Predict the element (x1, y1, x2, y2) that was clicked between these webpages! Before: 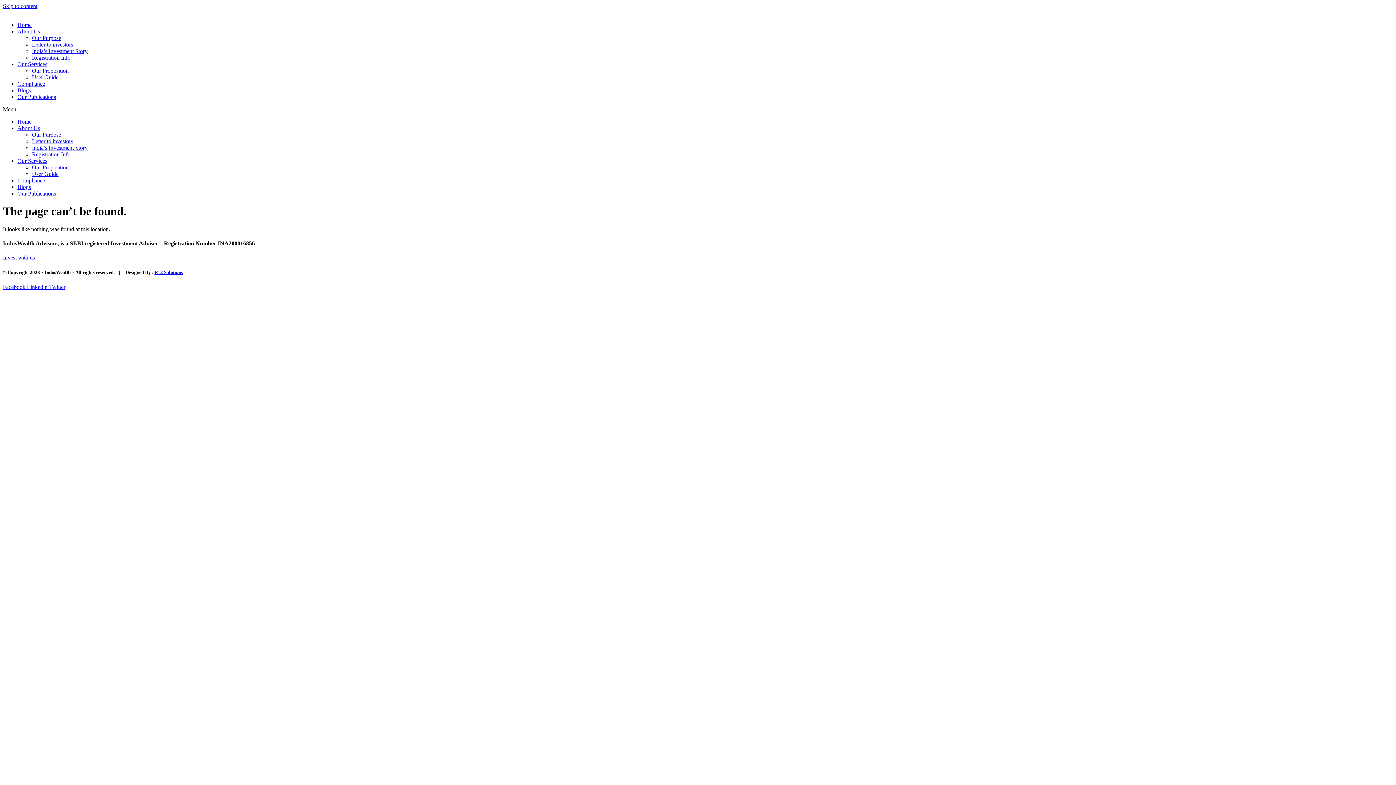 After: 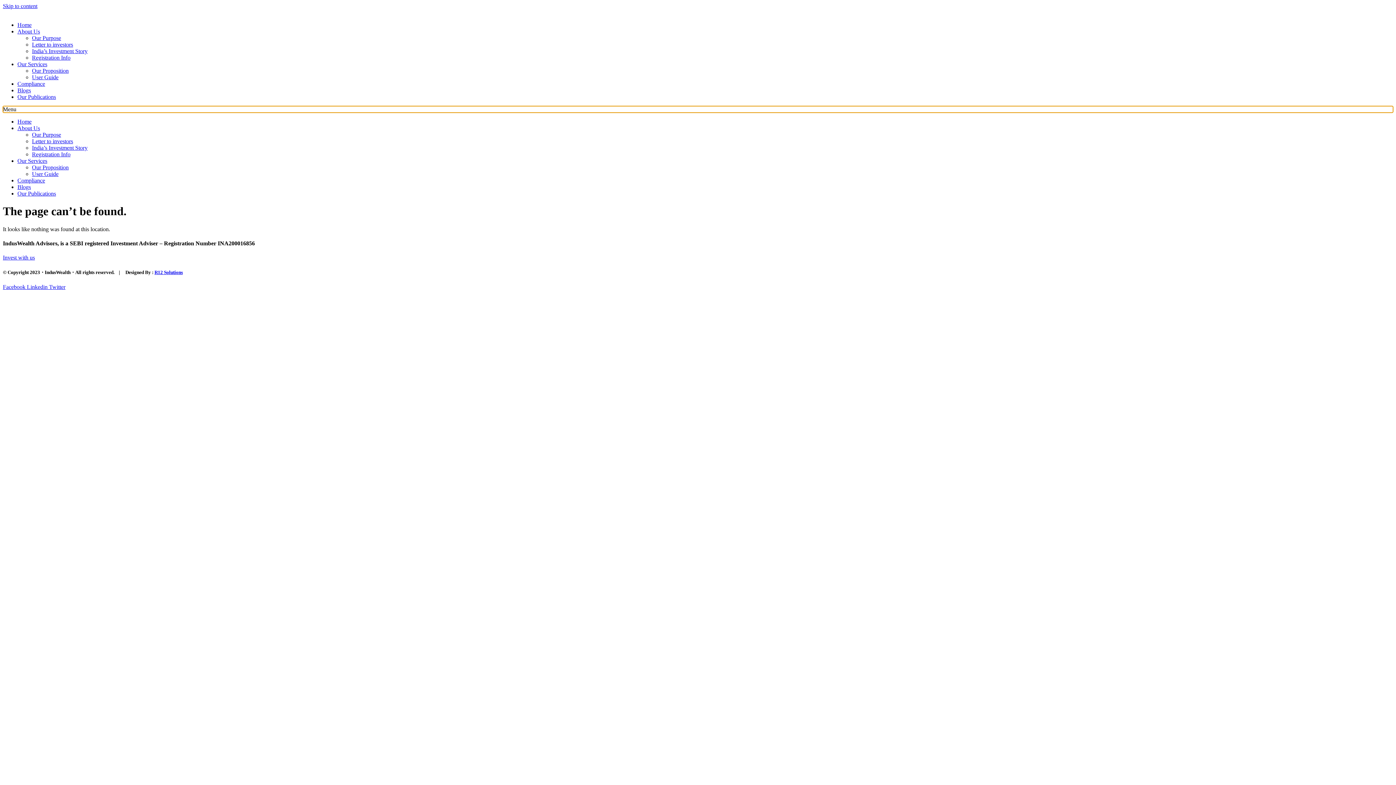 Action: label: Menu Toggle bbox: (2, 106, 1393, 112)